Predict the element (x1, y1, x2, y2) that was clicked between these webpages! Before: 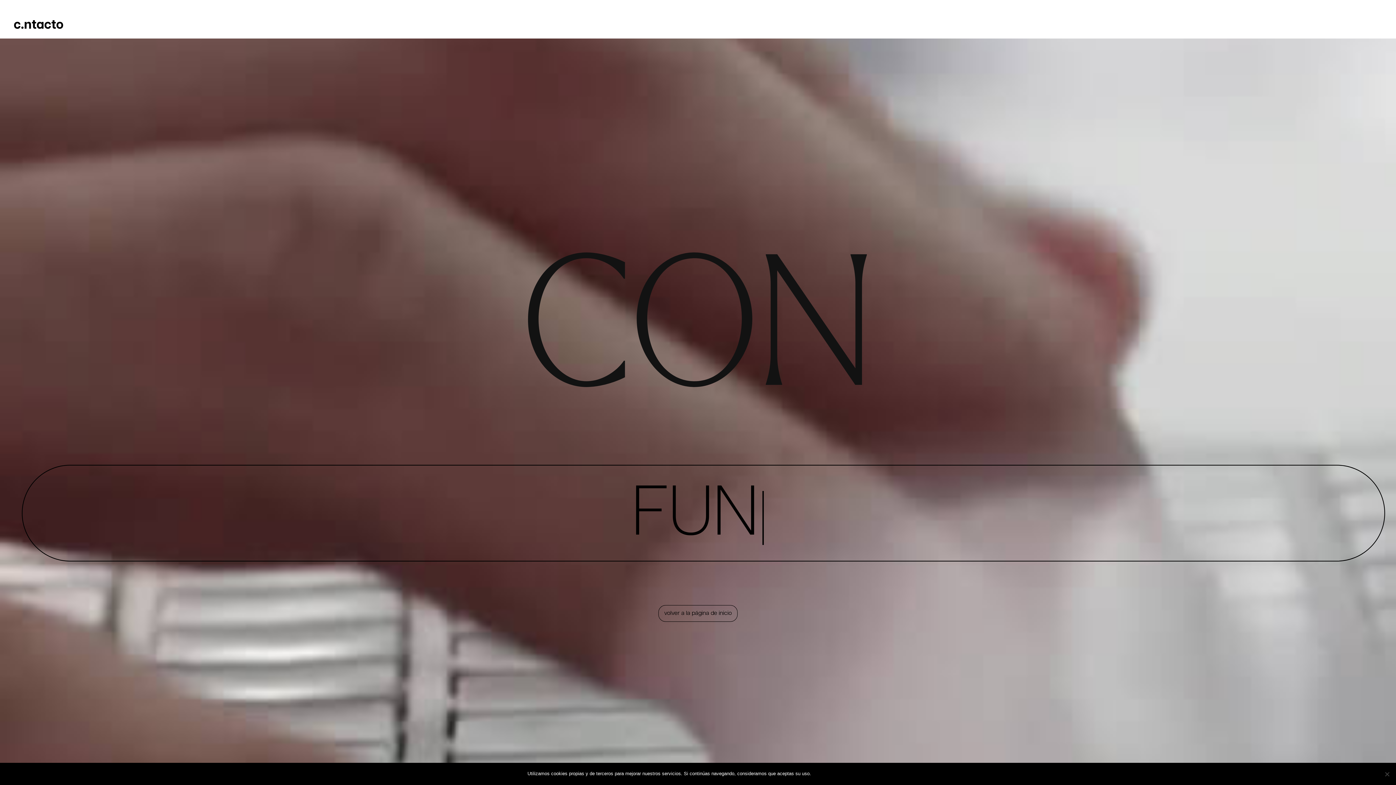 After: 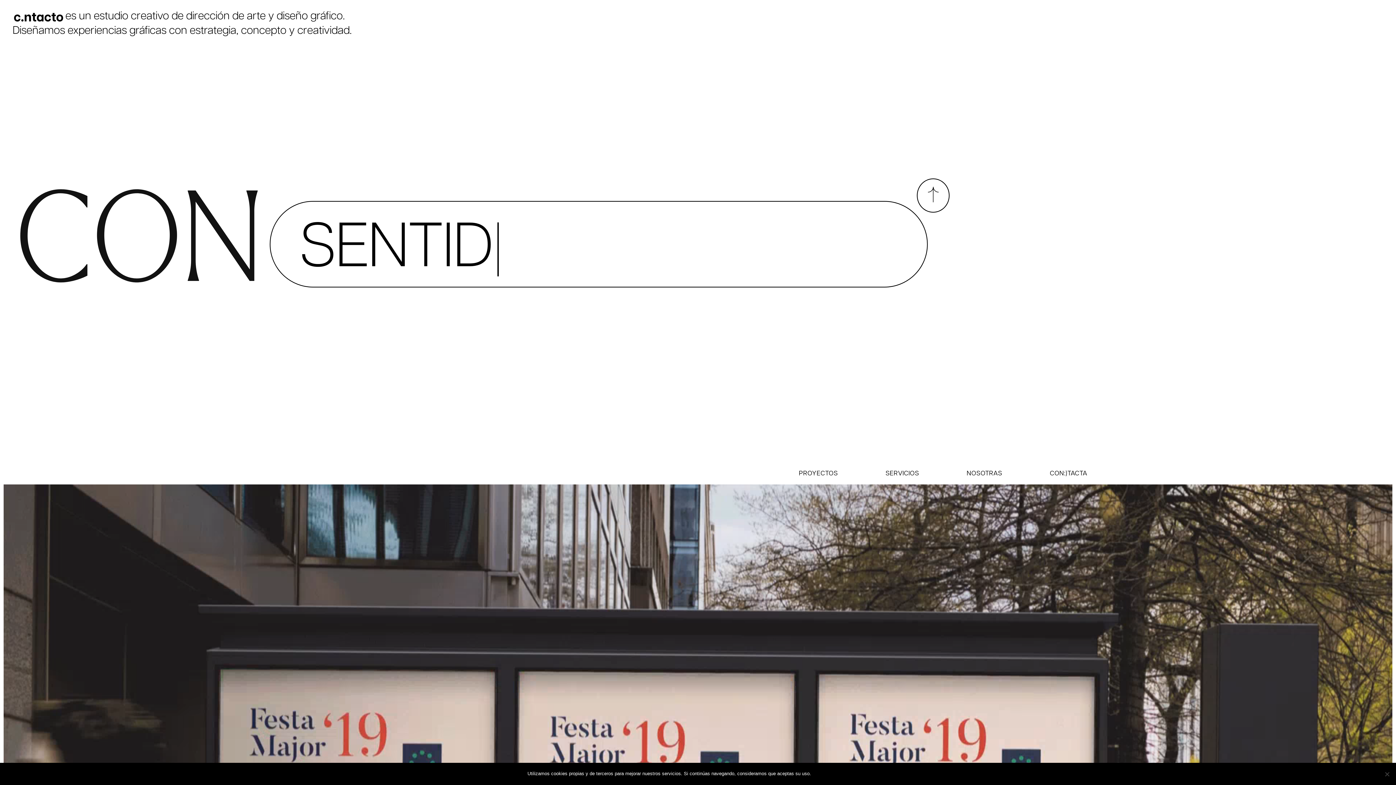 Action: label: volver a la página de inicio bbox: (658, 605, 737, 622)